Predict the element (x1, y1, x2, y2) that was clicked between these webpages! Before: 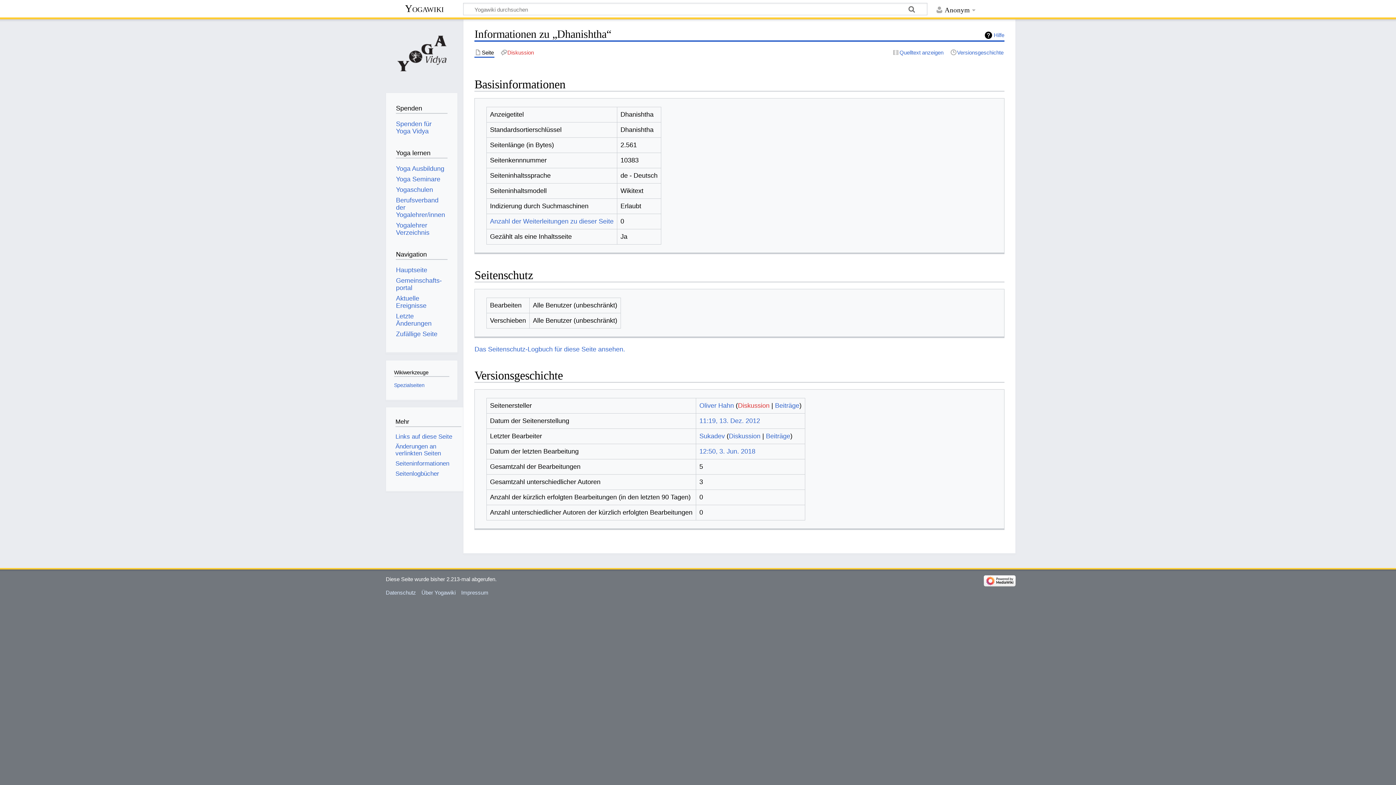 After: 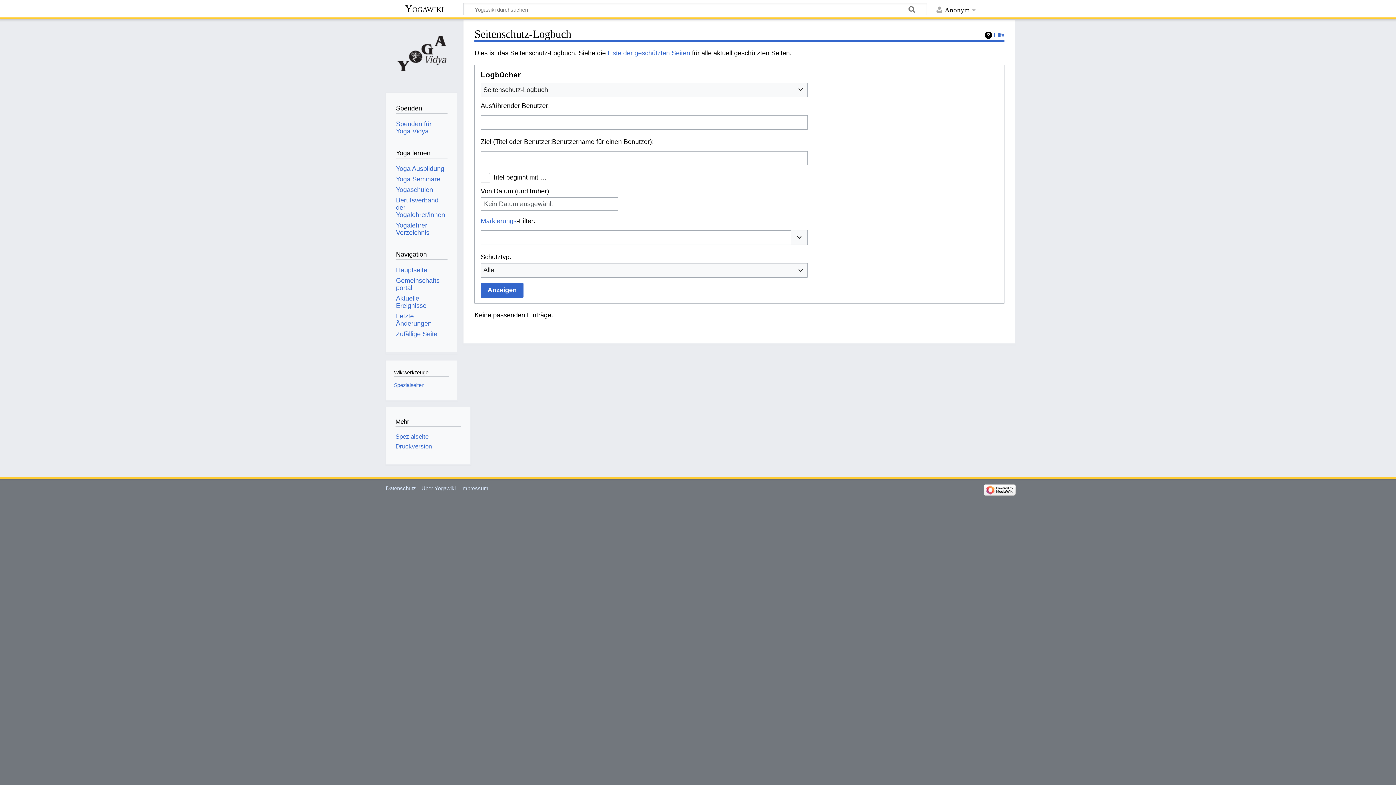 Action: label: Das Seitenschutz-Logbuch für diese Seite ansehen. bbox: (474, 345, 625, 353)